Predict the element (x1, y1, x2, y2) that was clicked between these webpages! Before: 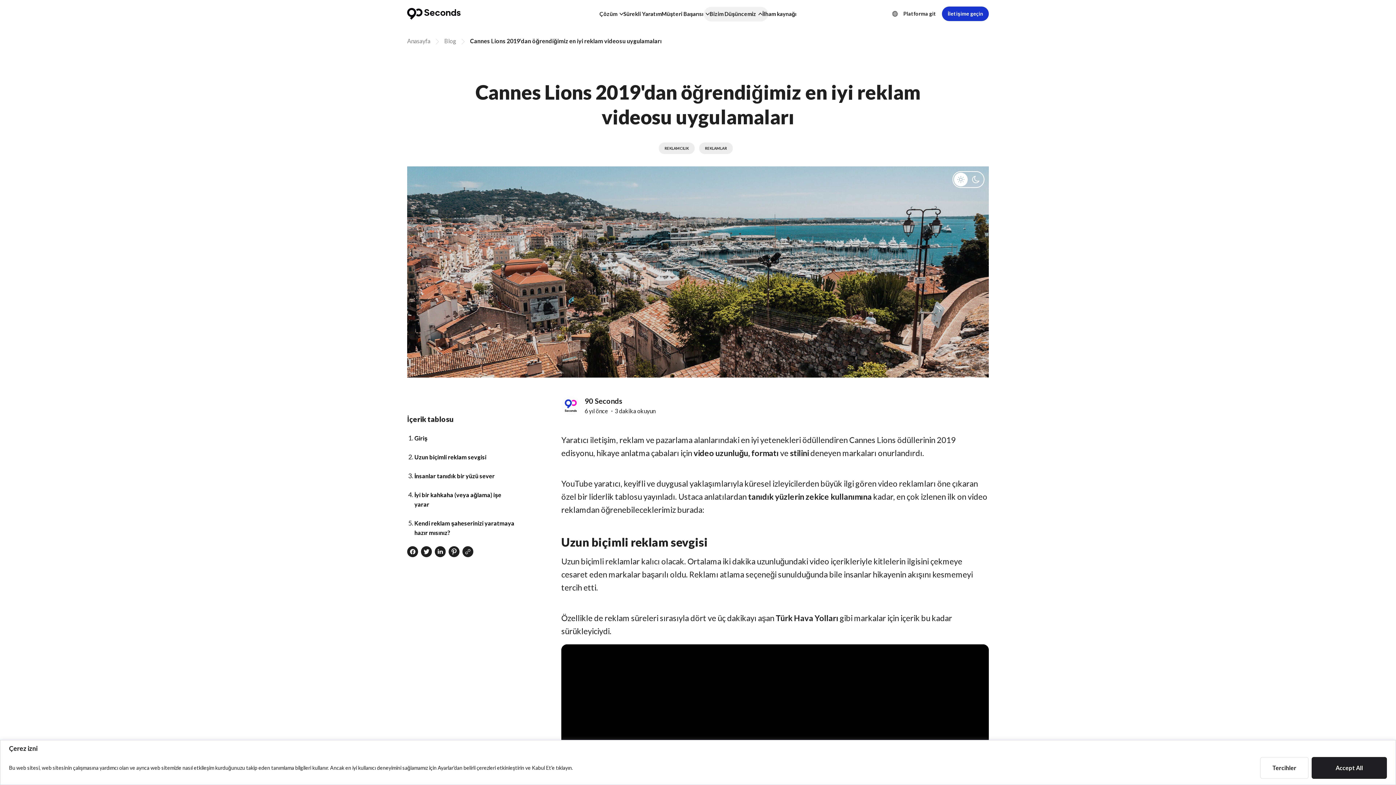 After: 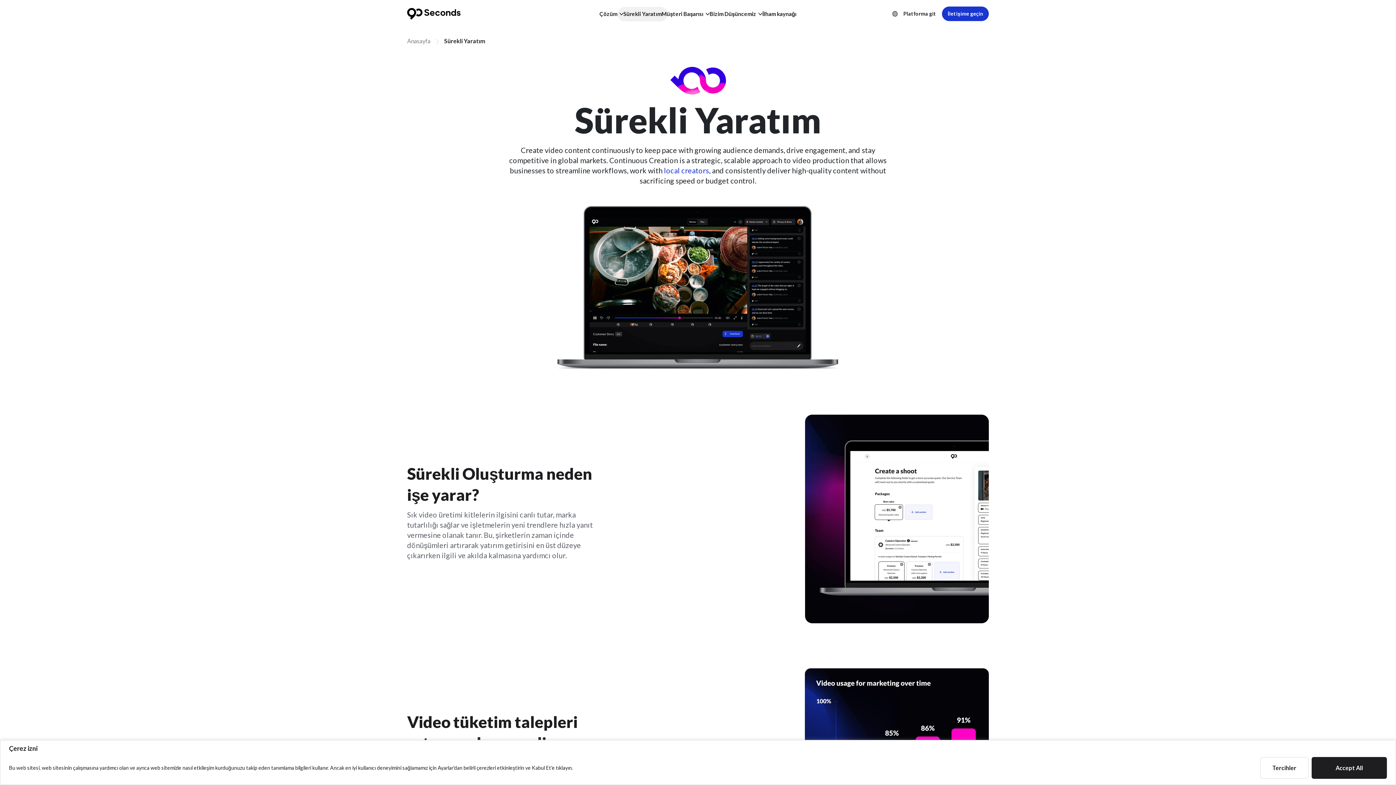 Action: bbox: (623, 10, 661, 17) label: Sürekli Yaratım